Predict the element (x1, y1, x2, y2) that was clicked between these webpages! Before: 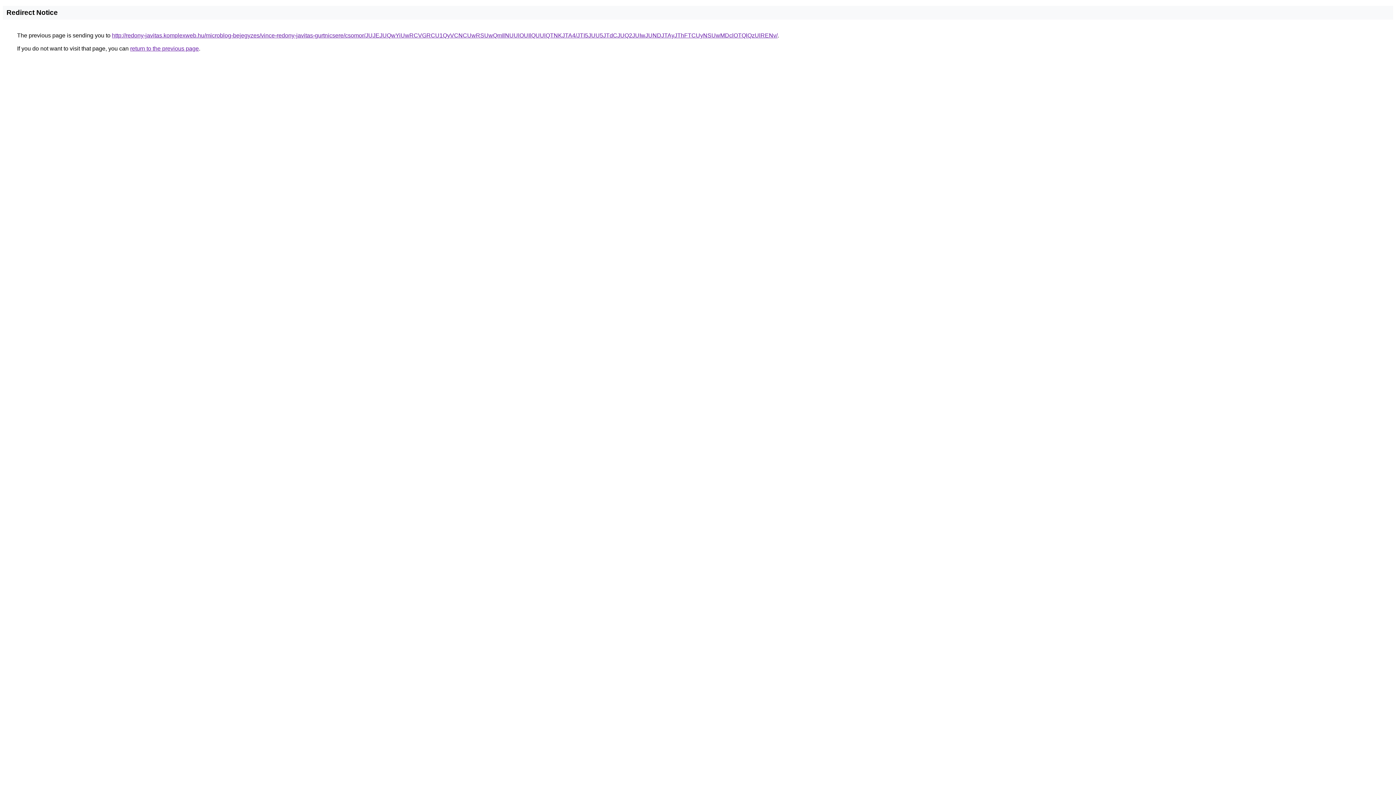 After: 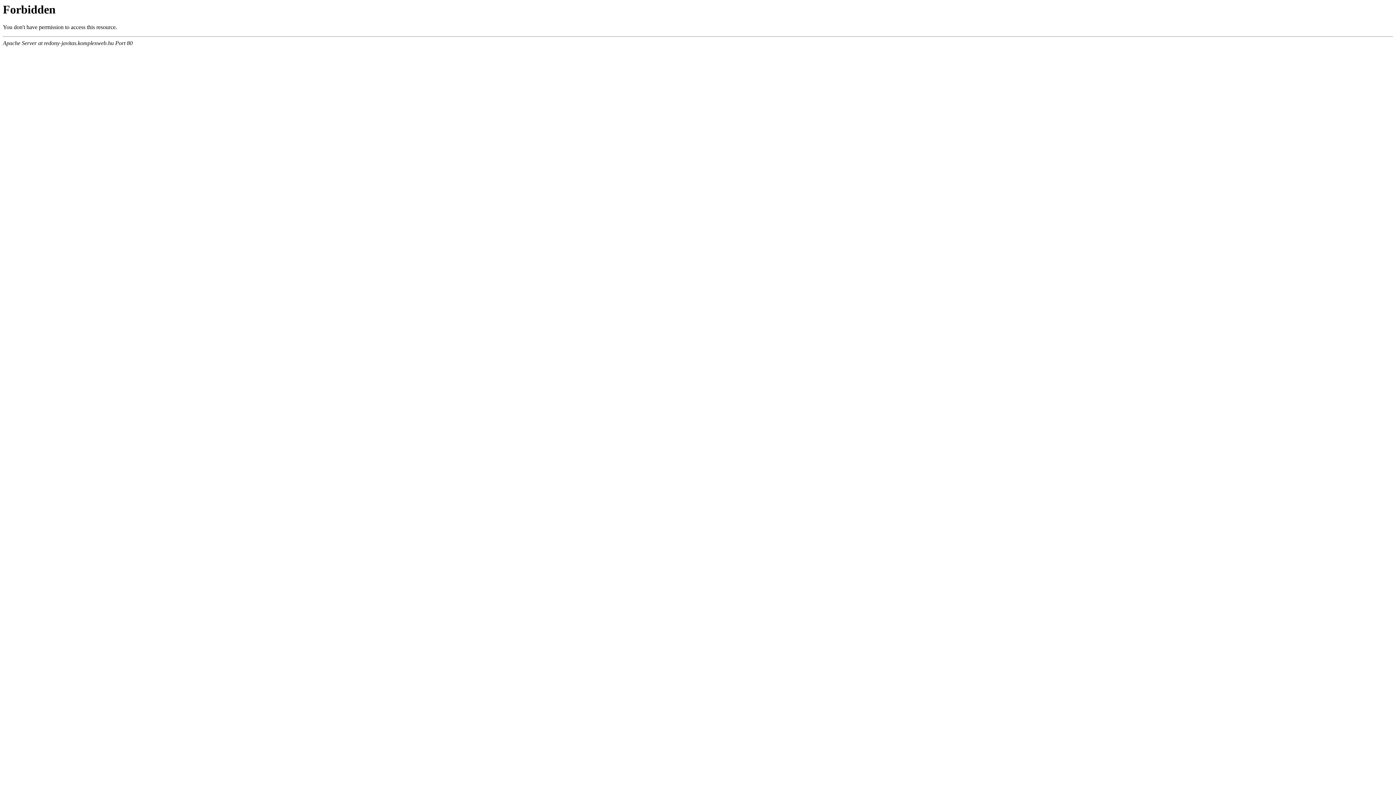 Action: bbox: (112, 32, 777, 38) label: http://redony-javitas.komplexweb.hu/microblog-bejegyzes/vince-redony-javitas-gurtnicsere/csomor/JUJEJUQwYiUwRCVGRCU1QyVCNCUwRSUwQmIlNUUlOUIlQUUlQTNKJTA4/JTI5JUU5JTdCJUQ2JUIwJUNDJTAyJThFTCUyNSUwMDclOTQlQzUlRENv/